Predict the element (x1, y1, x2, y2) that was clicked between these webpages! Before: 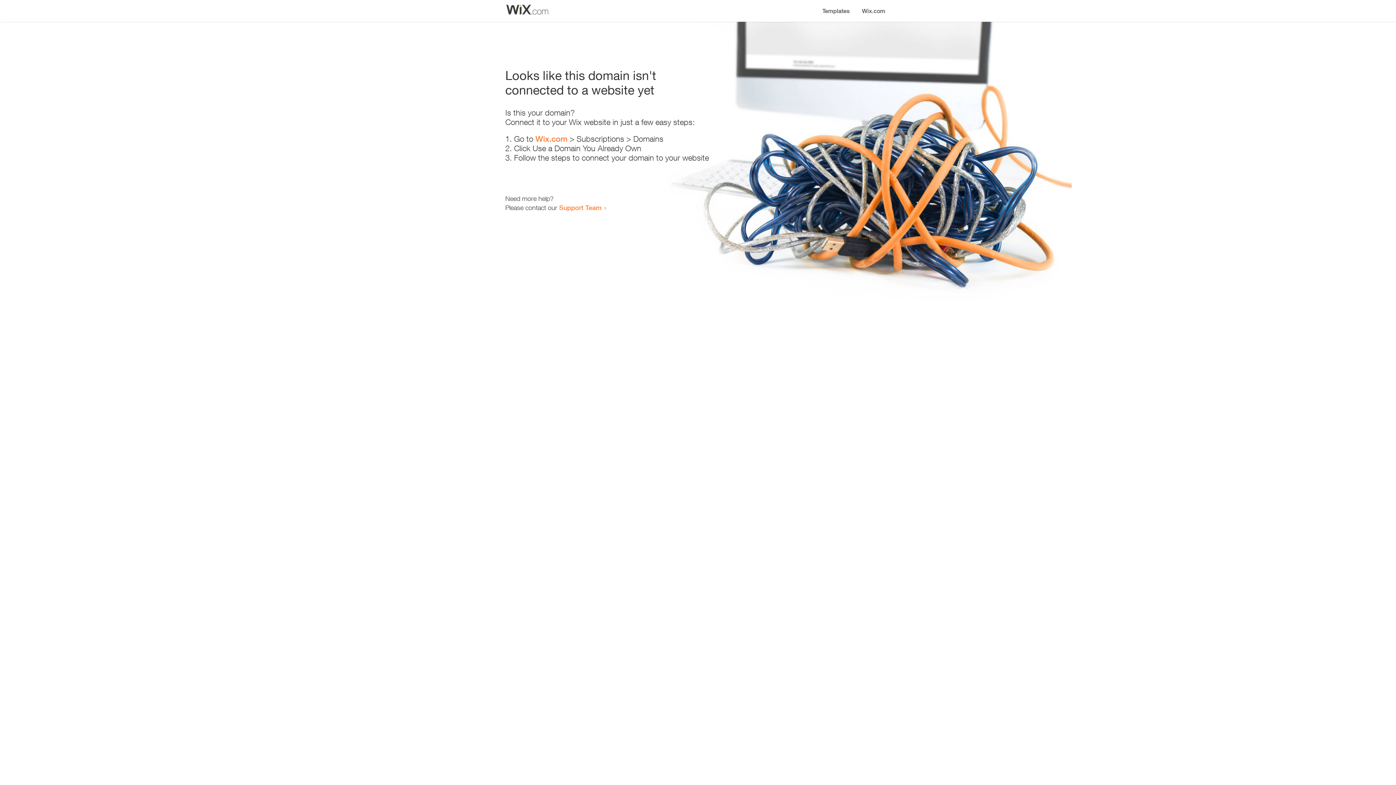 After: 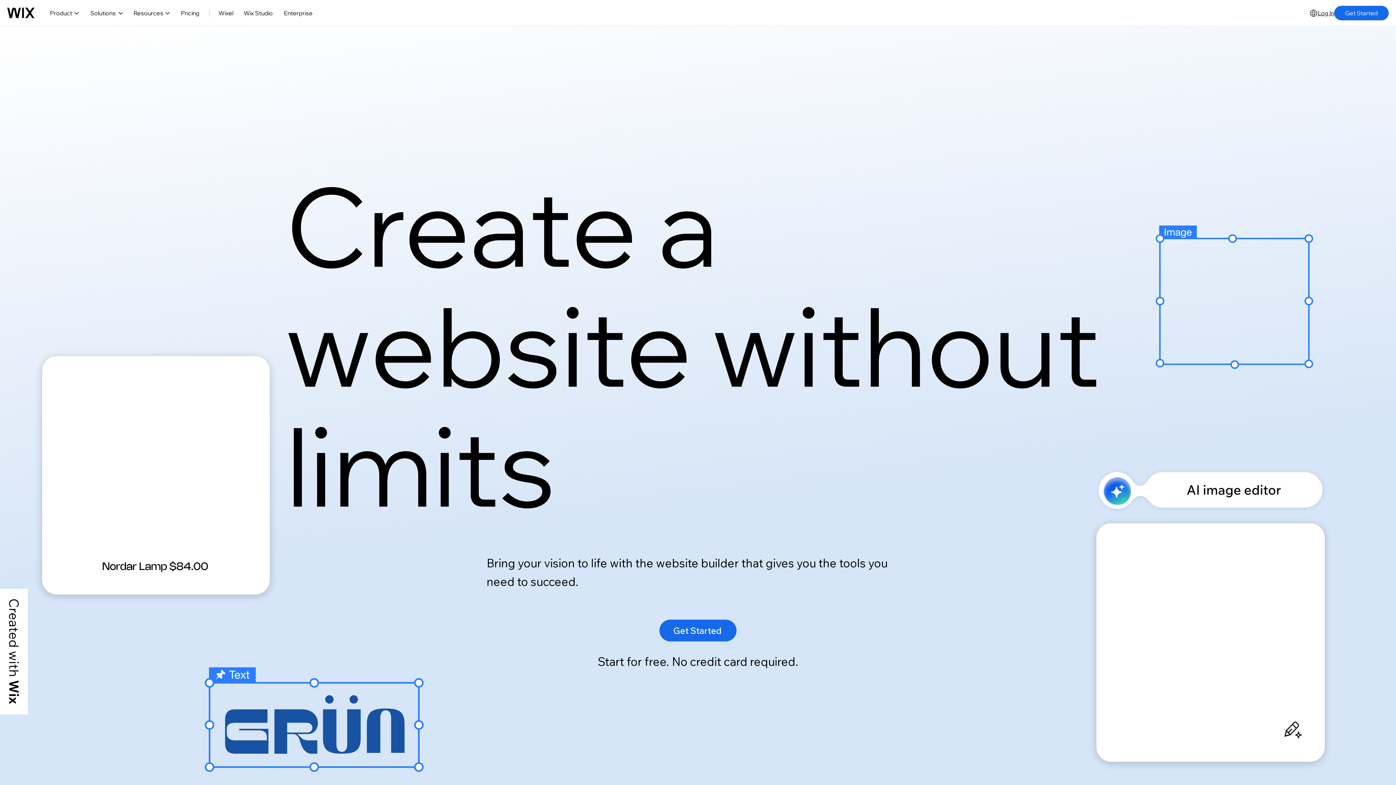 Action: bbox: (535, 134, 567, 143) label: Wix.com